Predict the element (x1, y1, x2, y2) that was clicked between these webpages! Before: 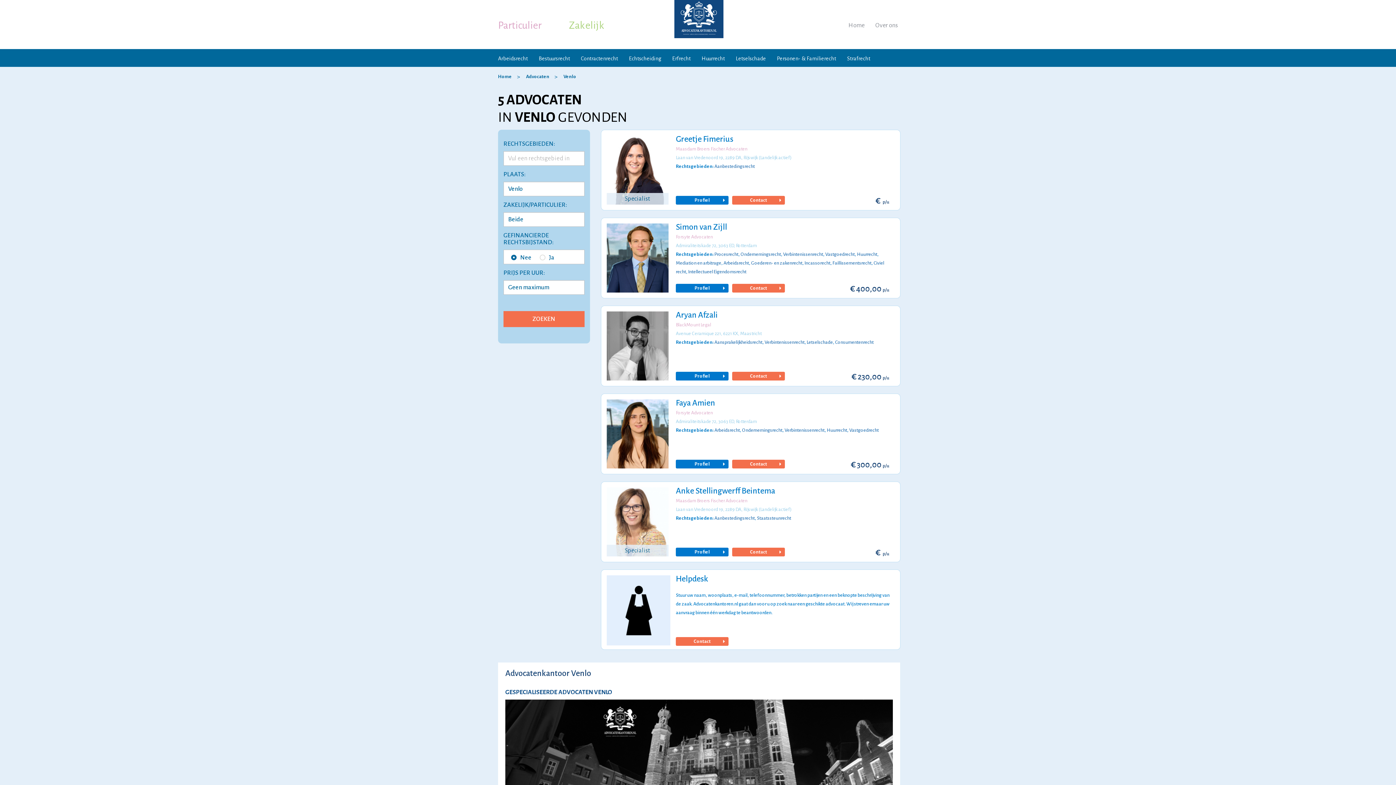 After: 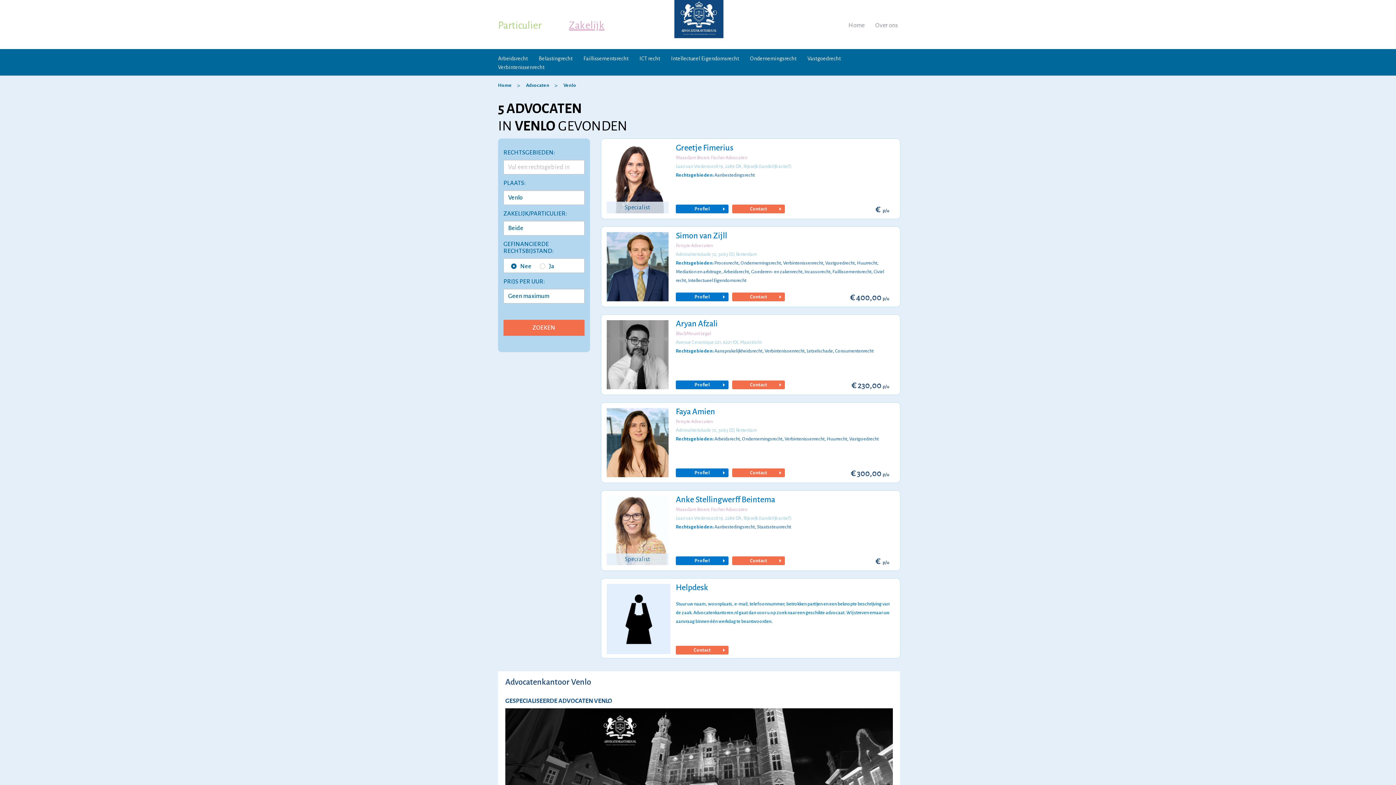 Action: bbox: (569, 20, 604, 30) label: Zakelijk